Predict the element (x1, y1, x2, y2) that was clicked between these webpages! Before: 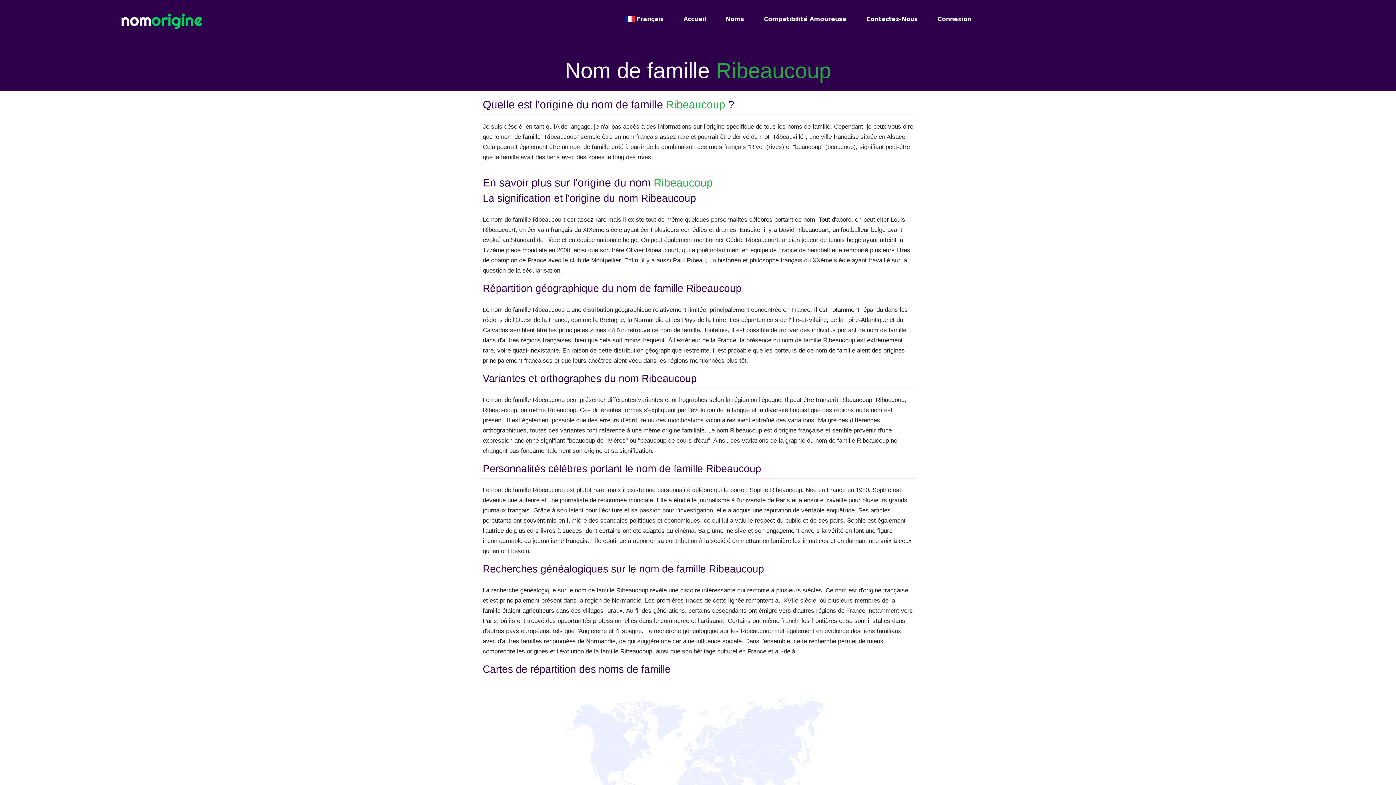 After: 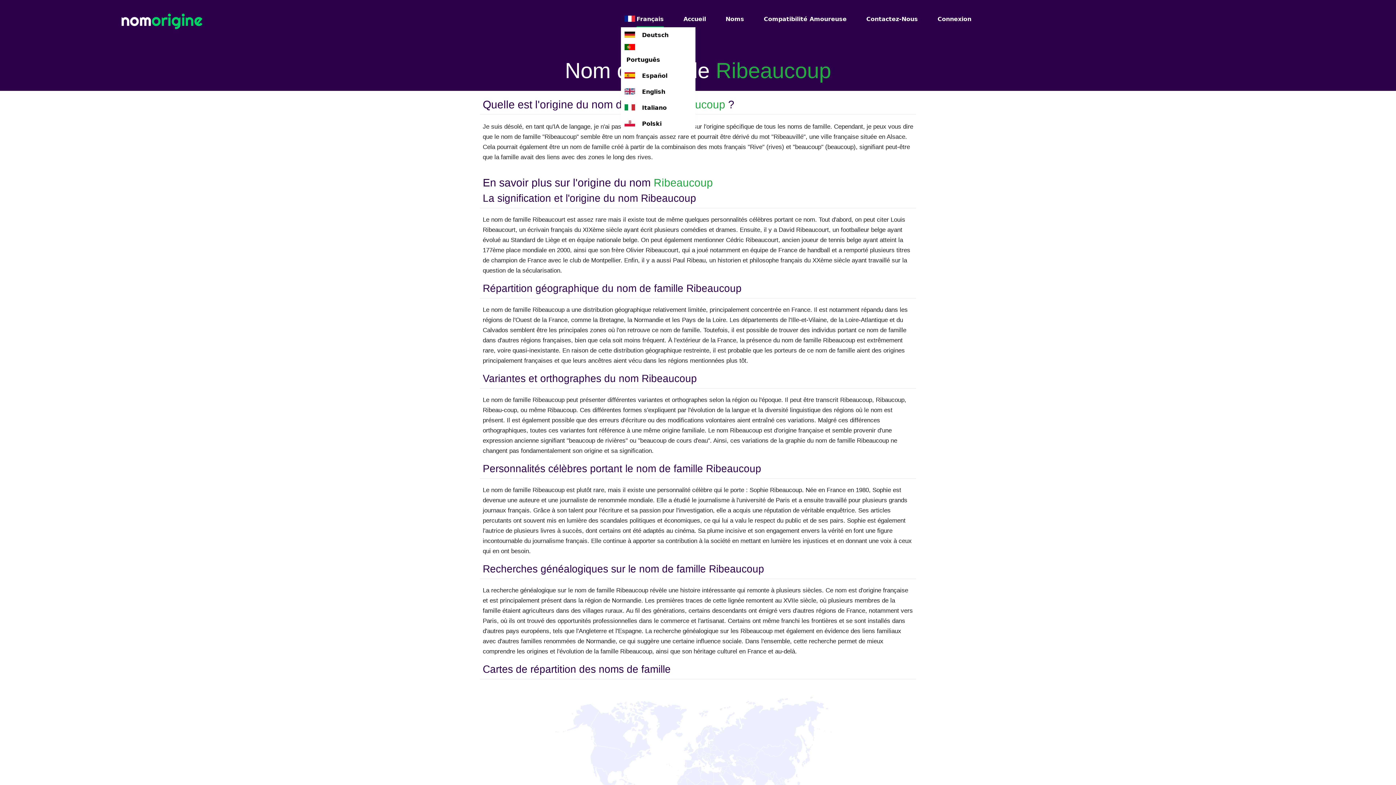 Action: label: Français bbox: (636, 14, 664, 27)